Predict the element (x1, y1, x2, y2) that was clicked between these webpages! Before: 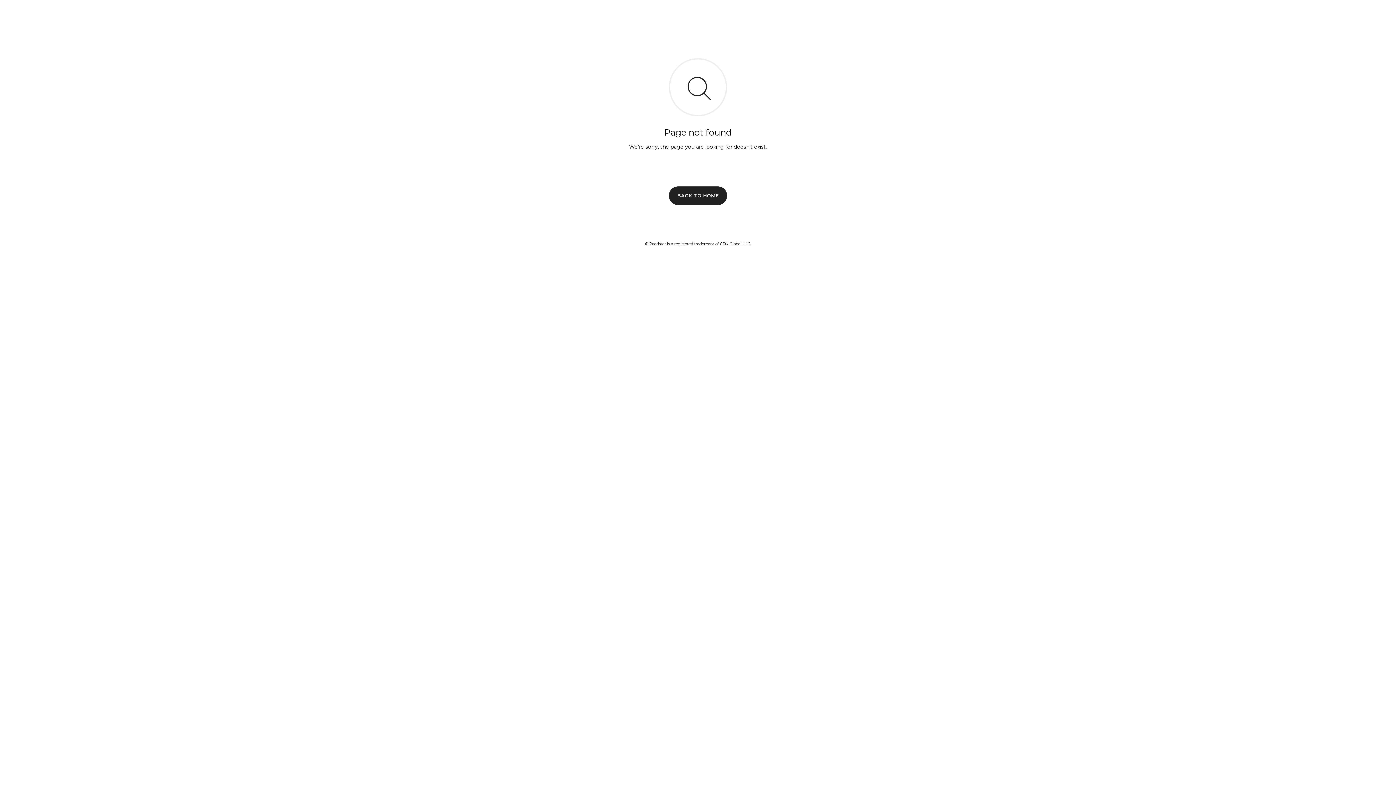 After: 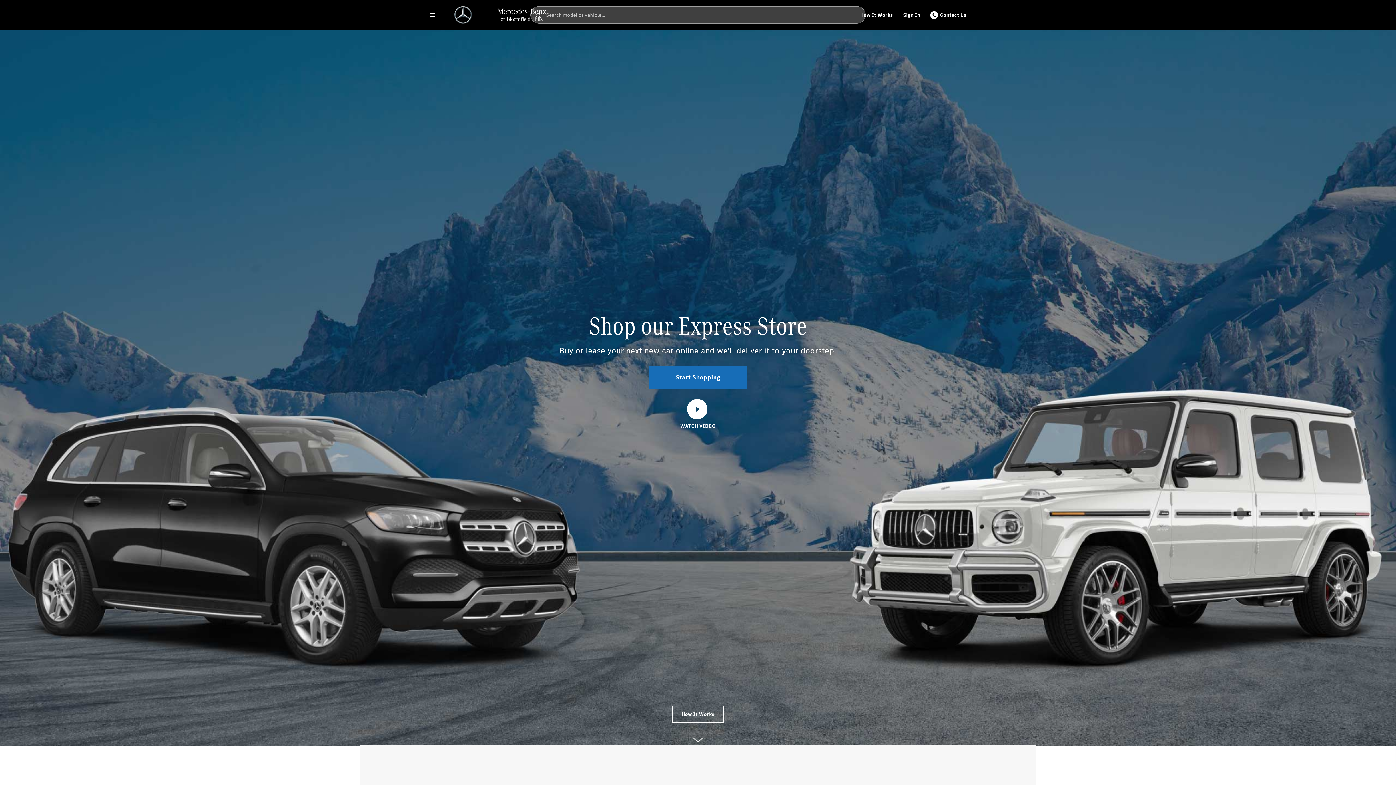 Action: label: BACK TO HOME bbox: (669, 186, 727, 204)